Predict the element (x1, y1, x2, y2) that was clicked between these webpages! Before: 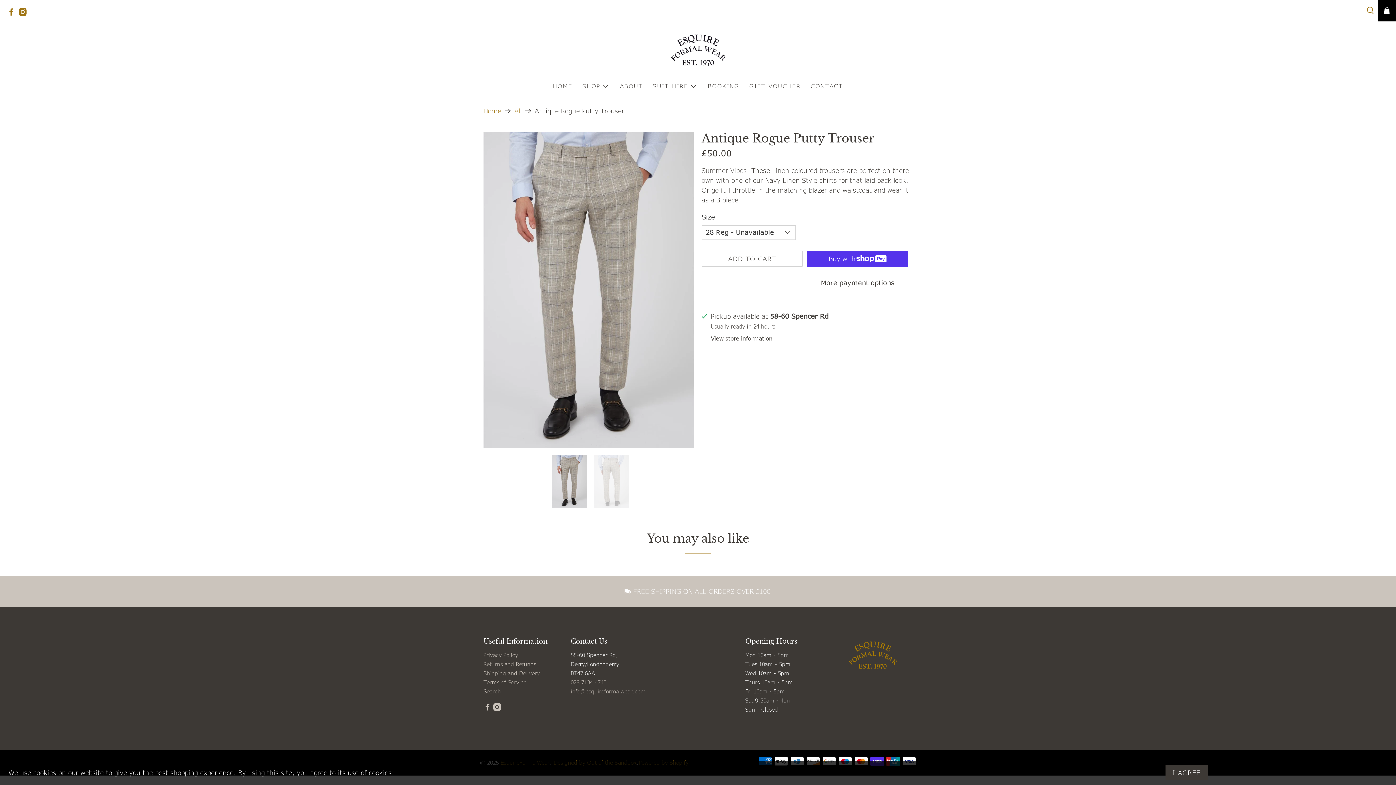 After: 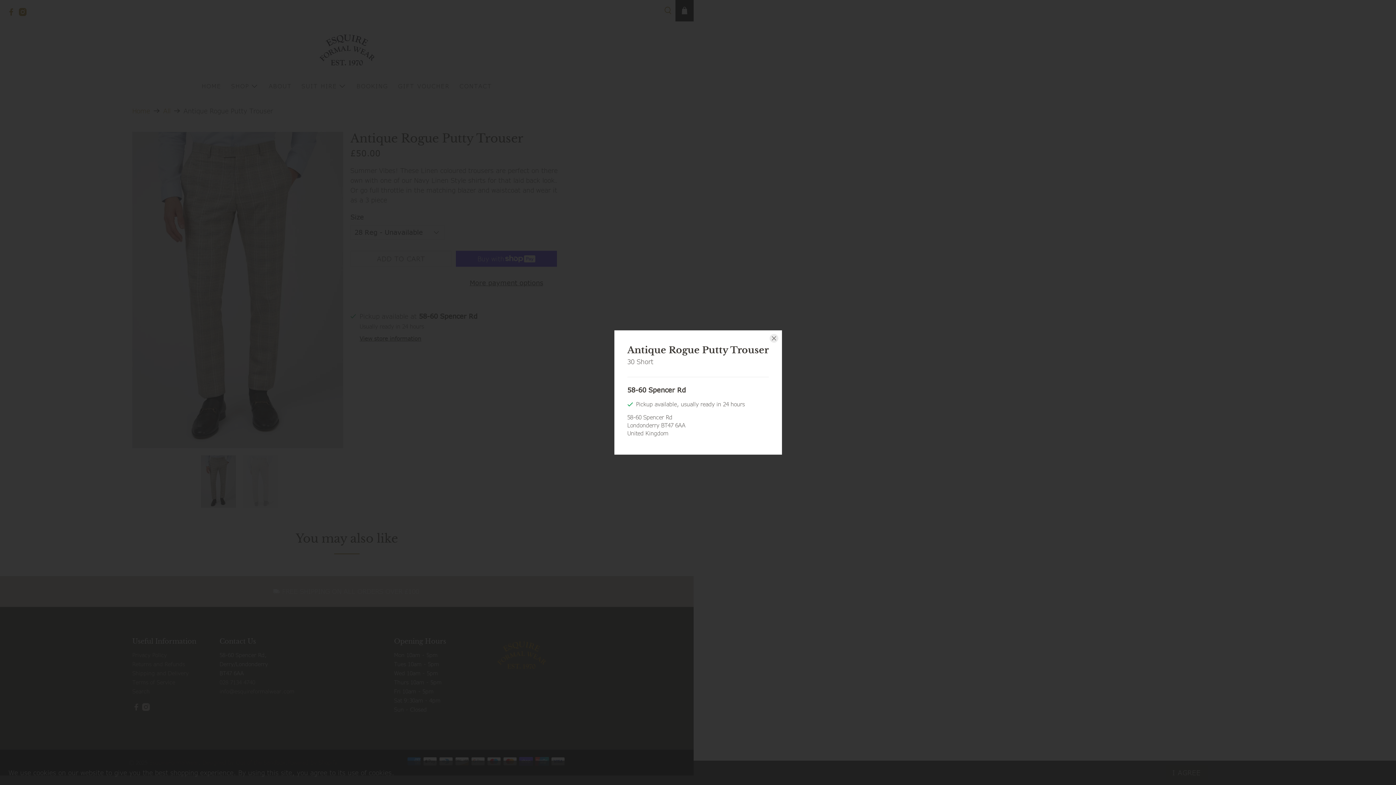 Action: label: View store information bbox: (711, 334, 772, 342)